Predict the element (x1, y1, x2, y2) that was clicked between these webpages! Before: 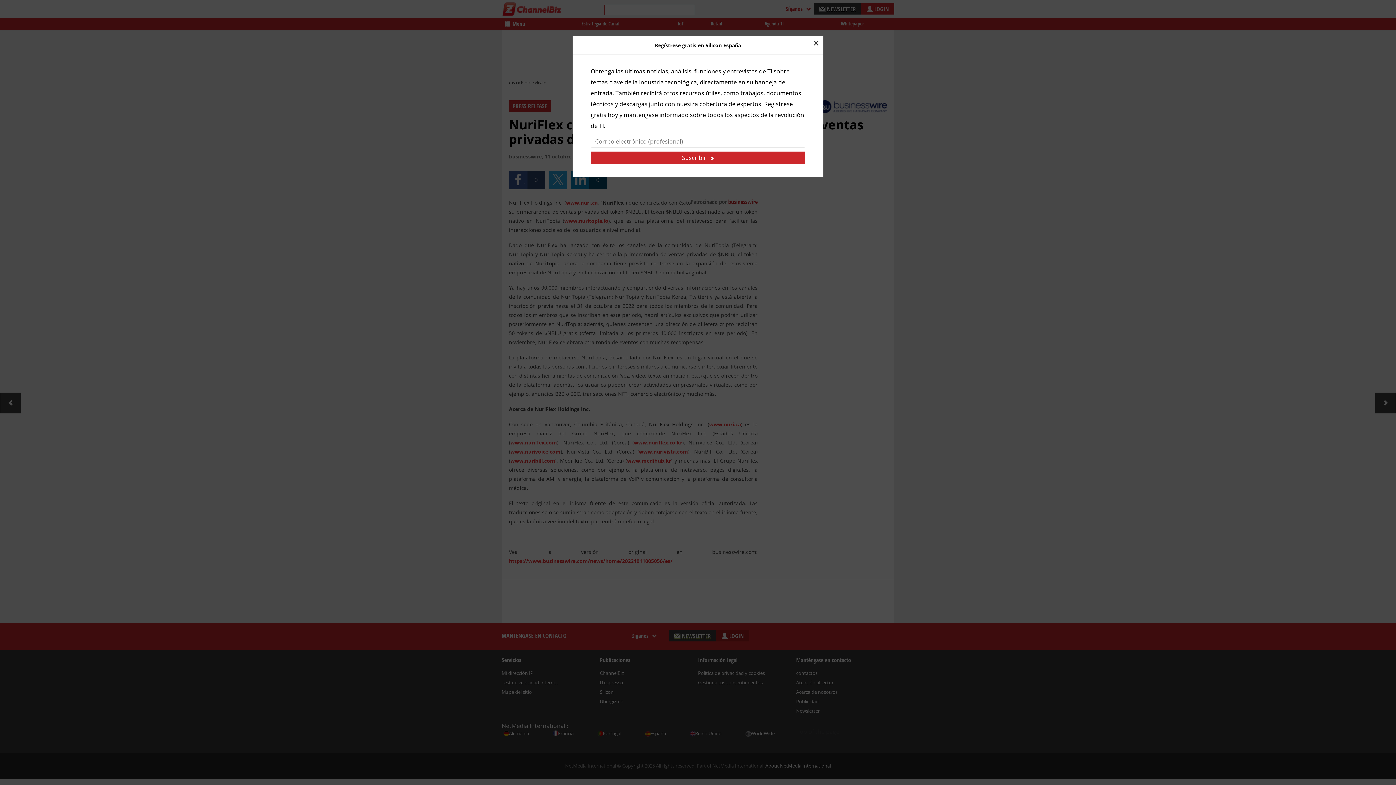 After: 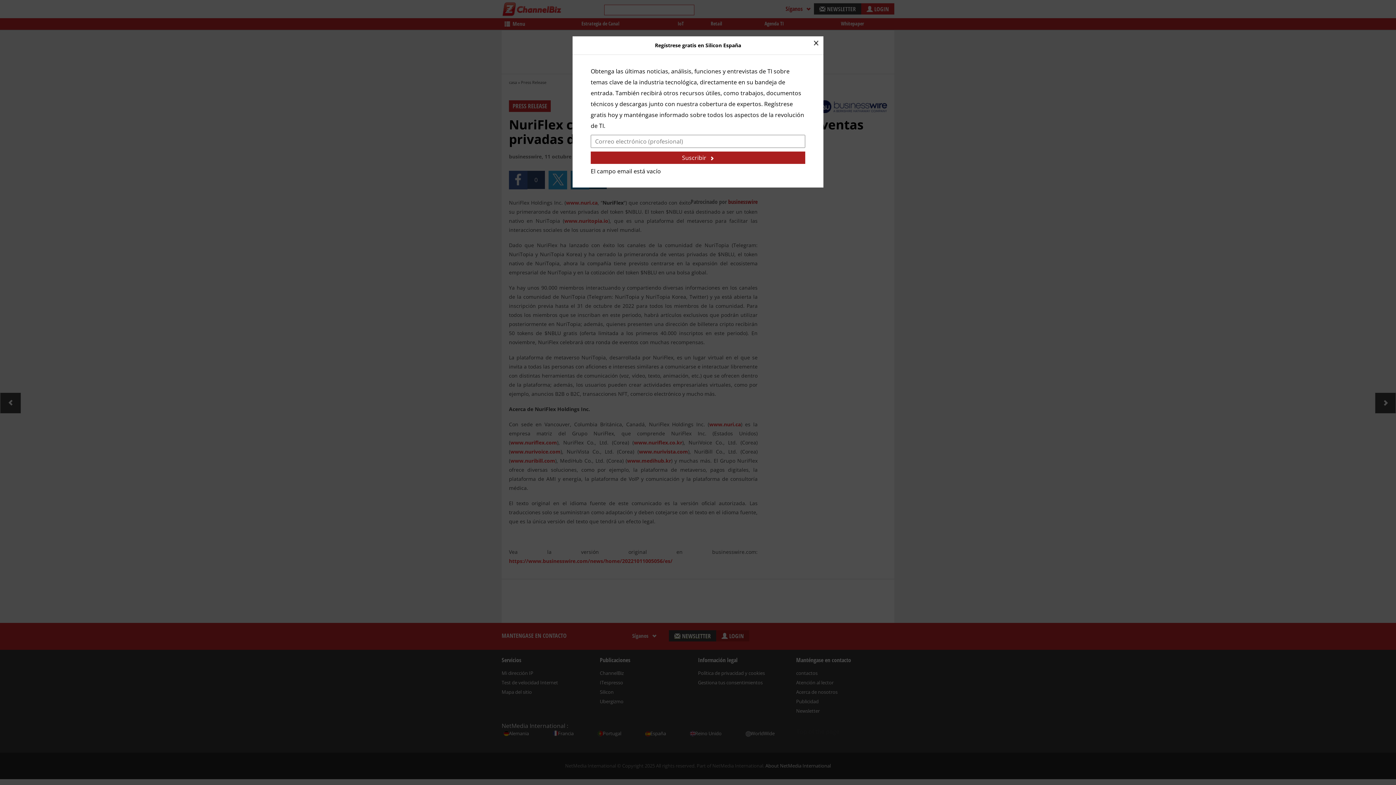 Action: label: Suscribir bbox: (590, 151, 805, 164)